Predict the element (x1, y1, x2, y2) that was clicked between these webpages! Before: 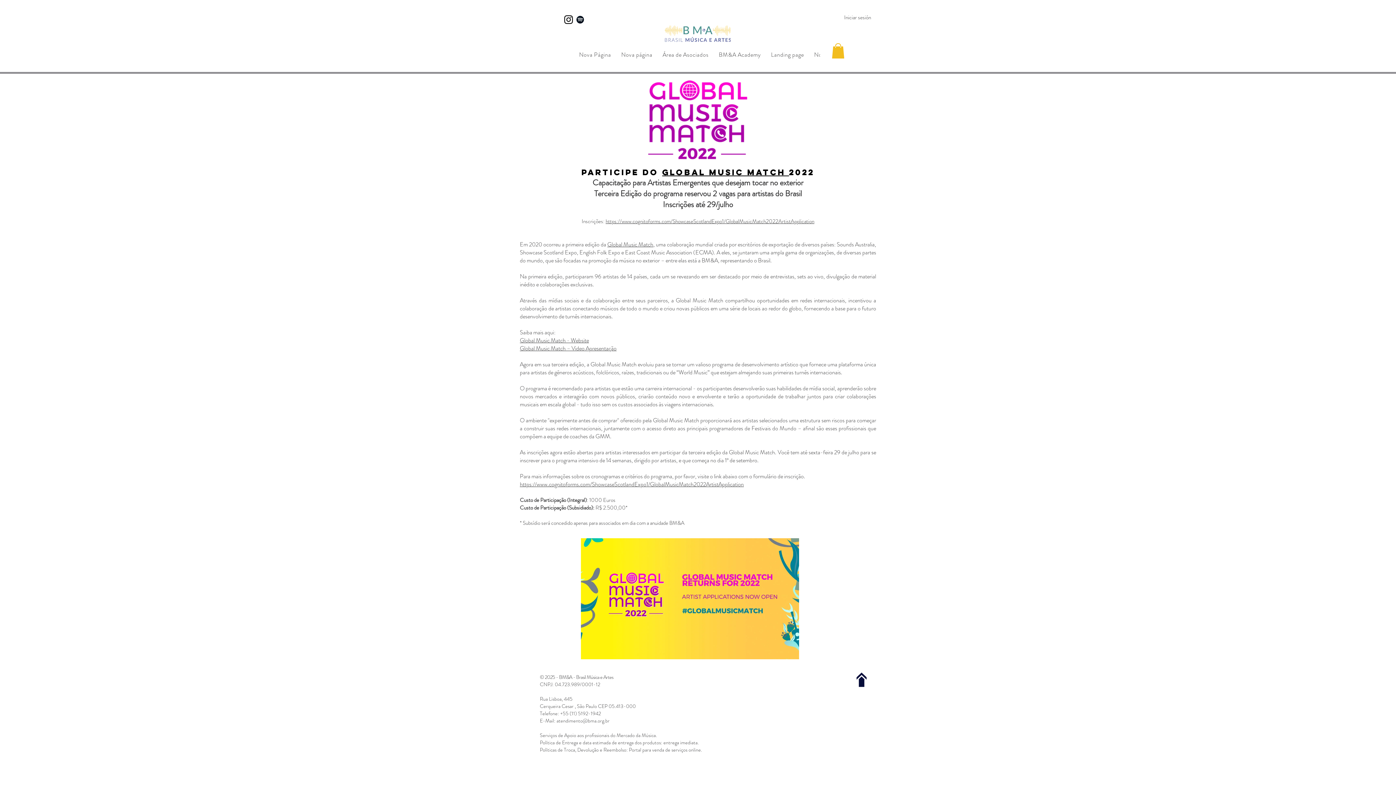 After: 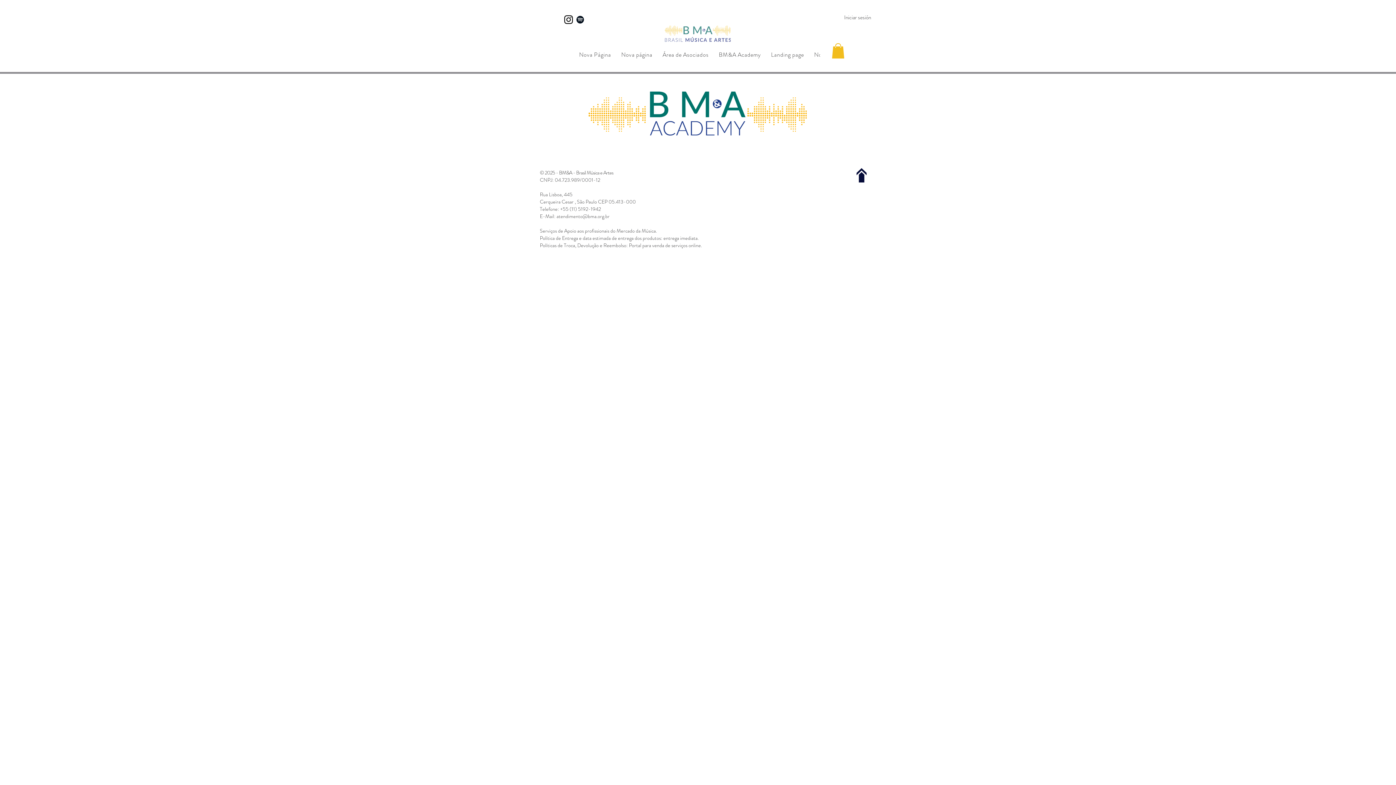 Action: label: BM&A Academy bbox: (715, 46, 764, 62)